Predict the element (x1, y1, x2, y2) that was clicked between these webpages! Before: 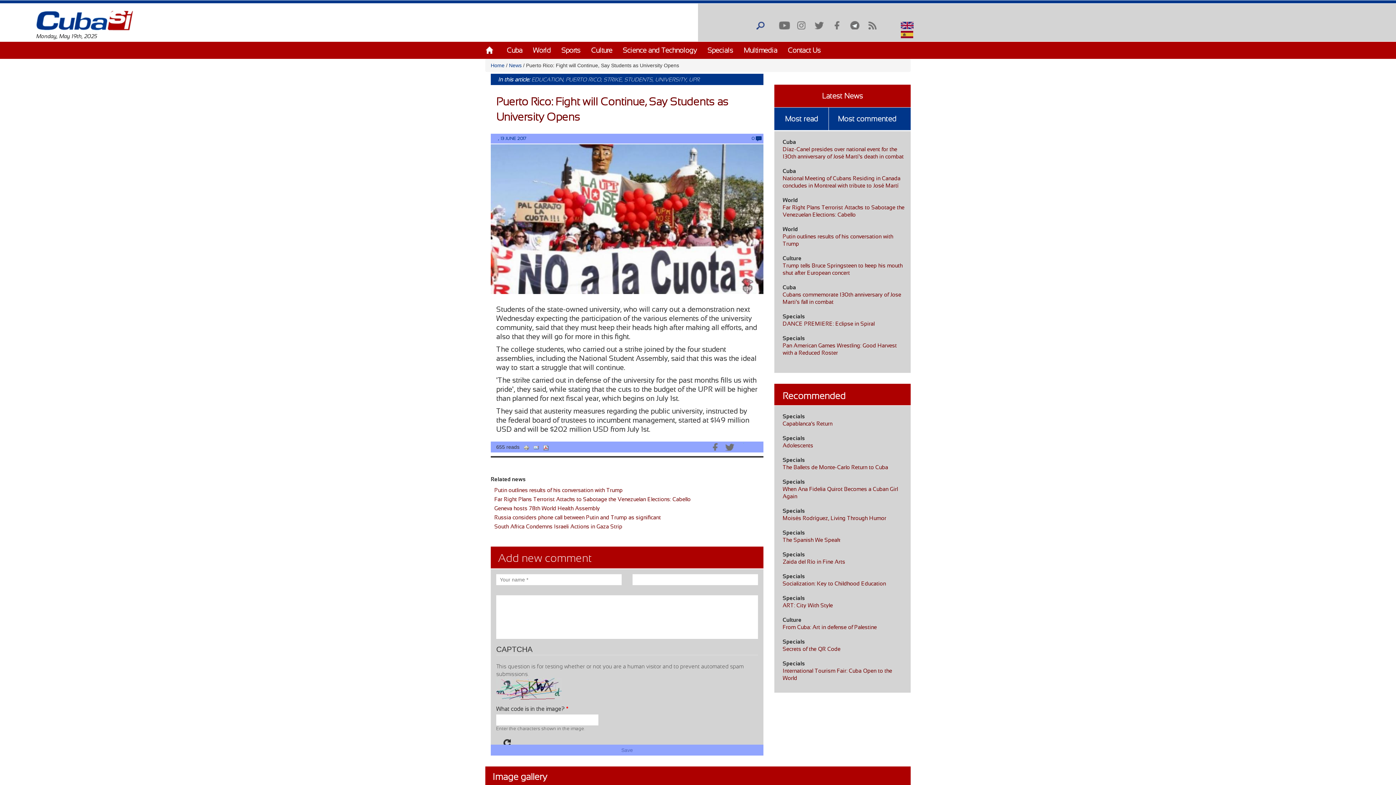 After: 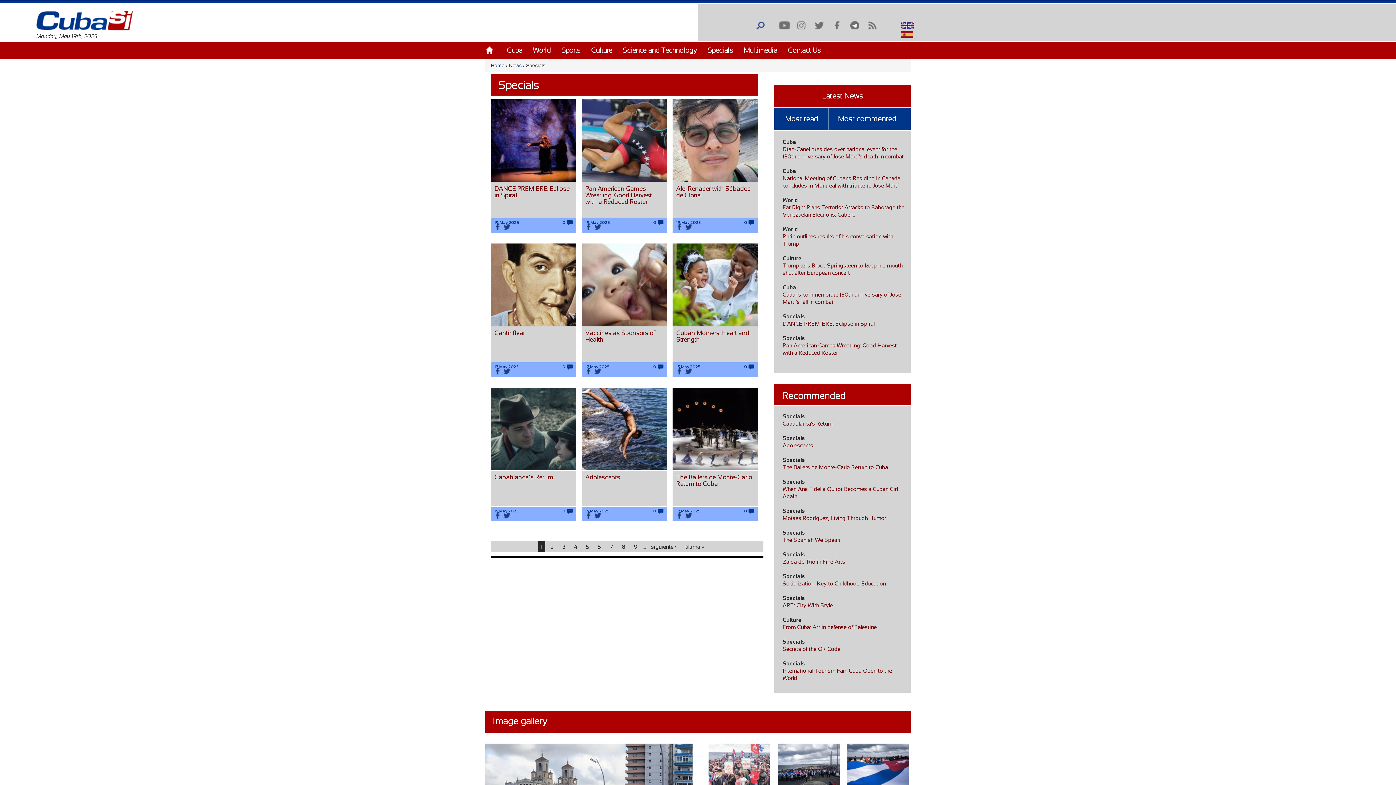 Action: label: Specials bbox: (782, 660, 805, 666)